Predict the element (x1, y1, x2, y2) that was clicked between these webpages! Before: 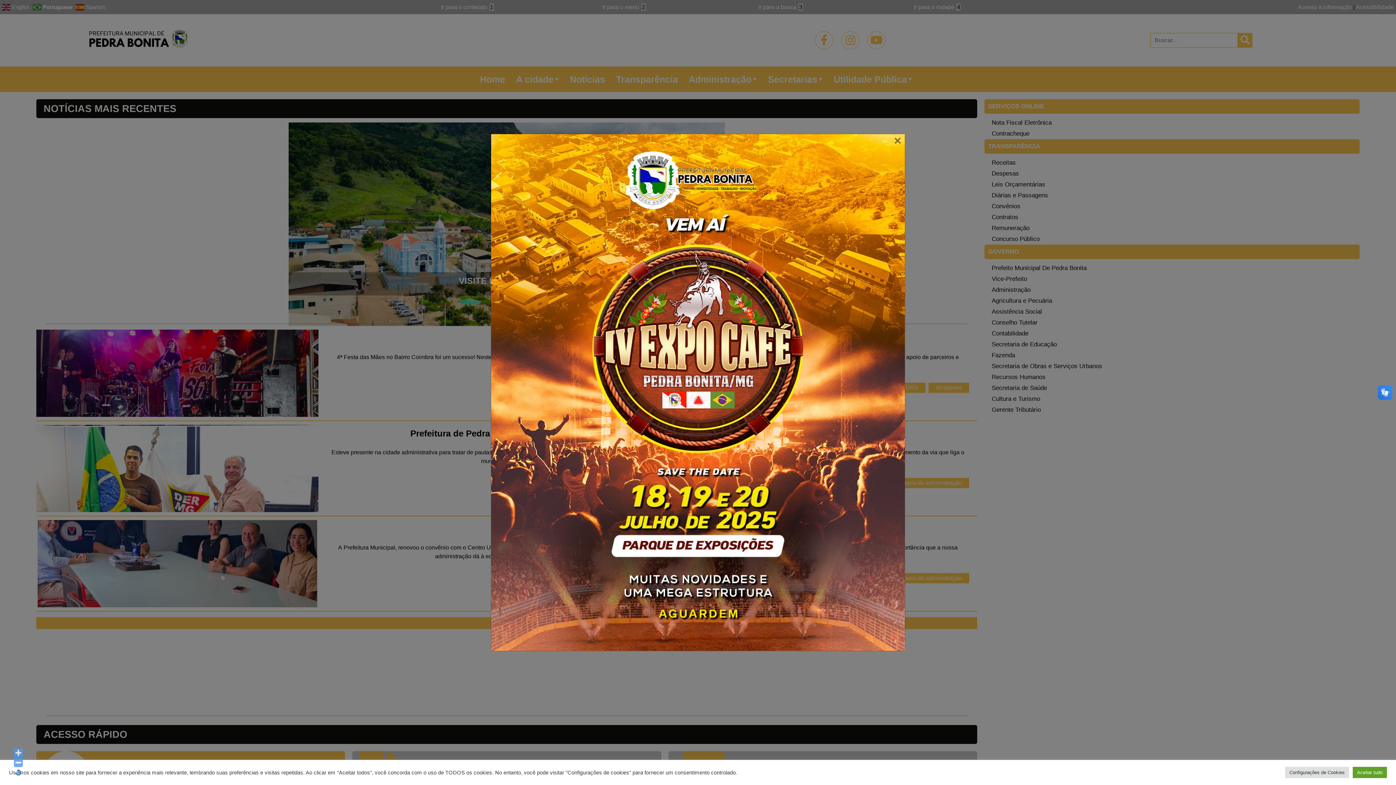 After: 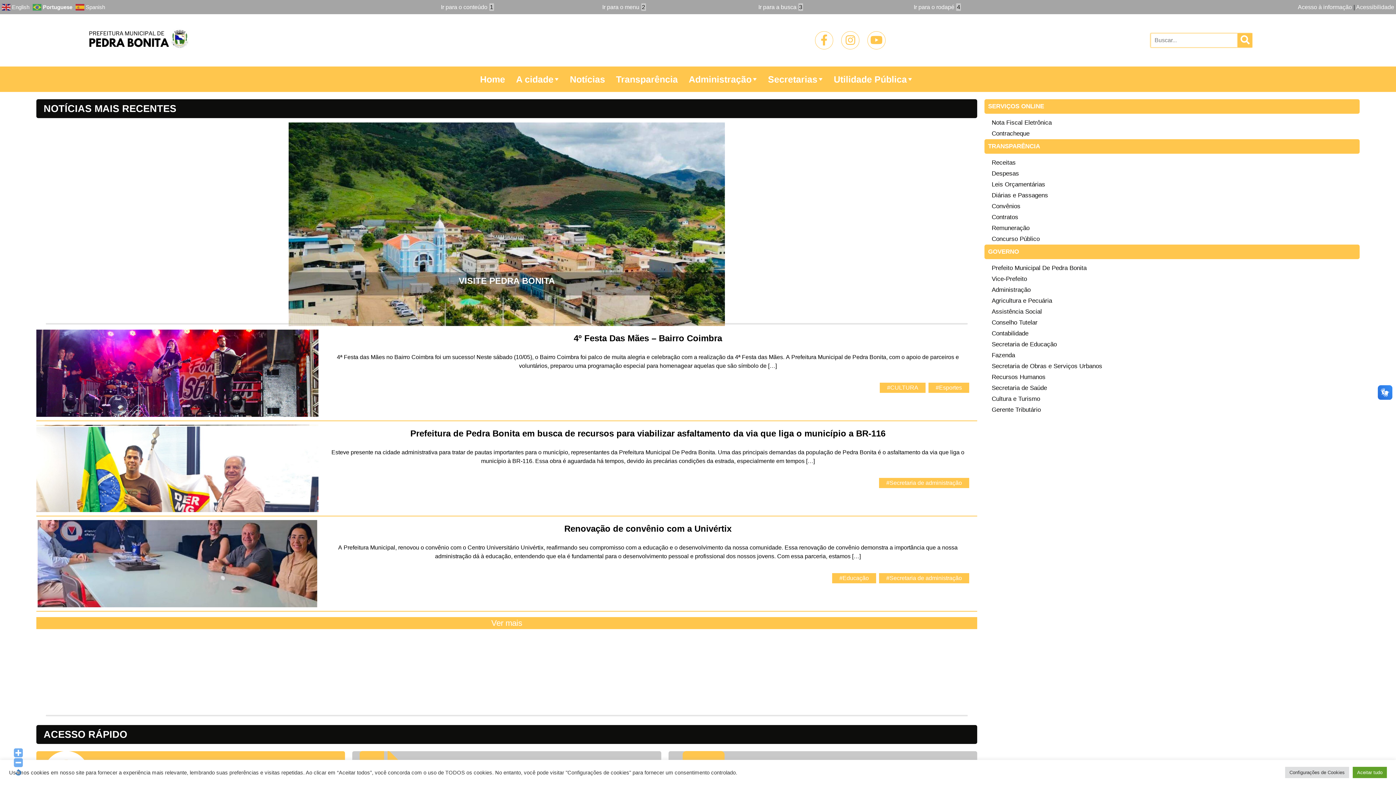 Action: label: Close bbox: (894, 134, 901, 146)